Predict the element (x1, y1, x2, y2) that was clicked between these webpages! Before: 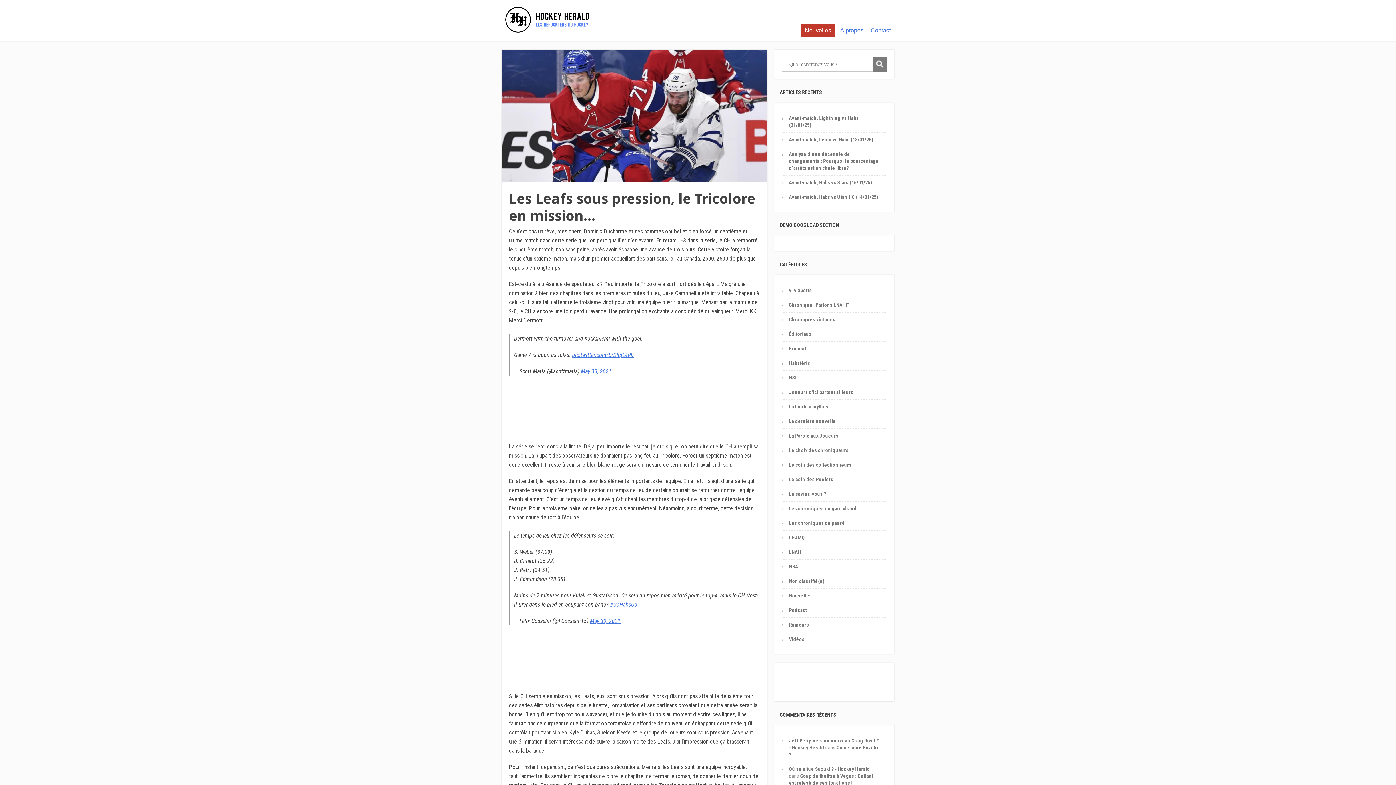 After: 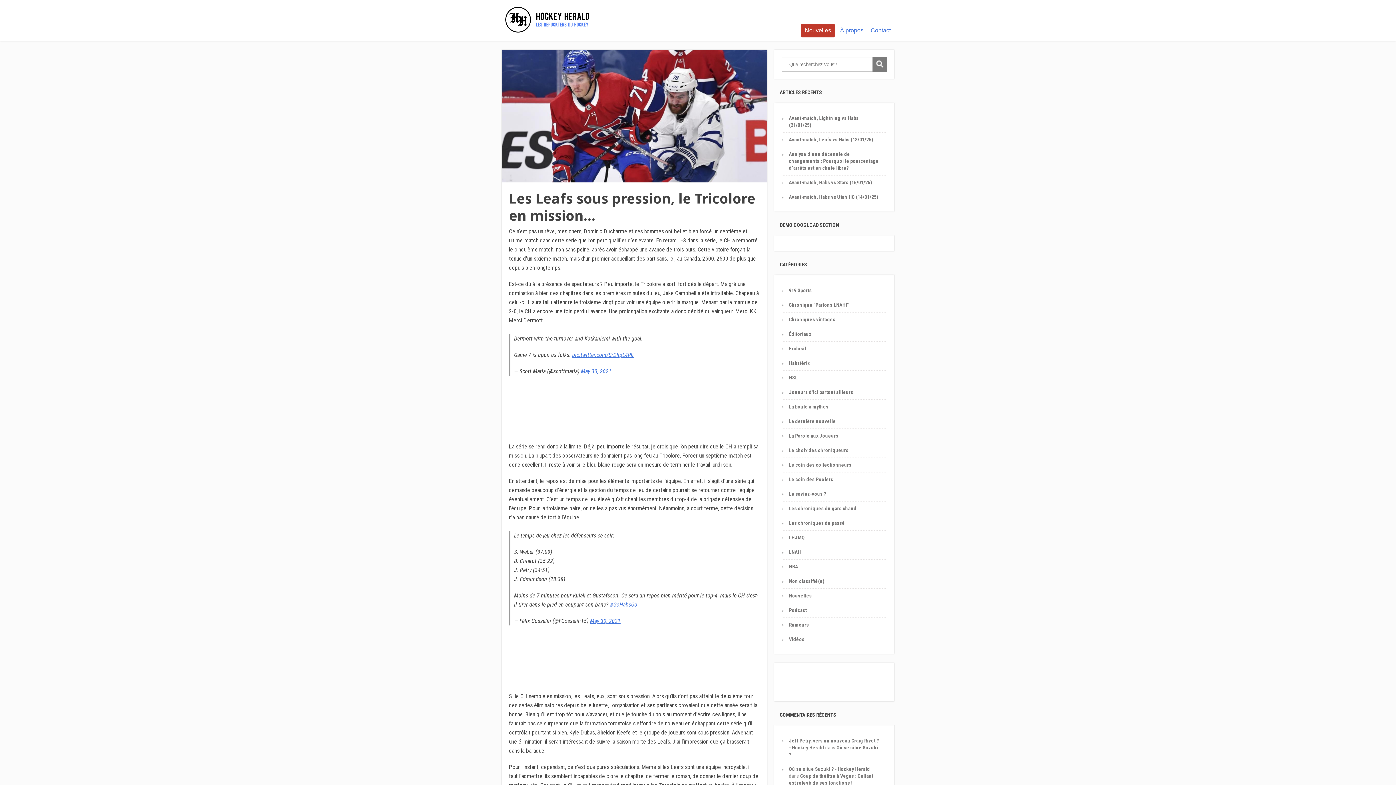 Action: bbox: (501, 49, 767, 182)